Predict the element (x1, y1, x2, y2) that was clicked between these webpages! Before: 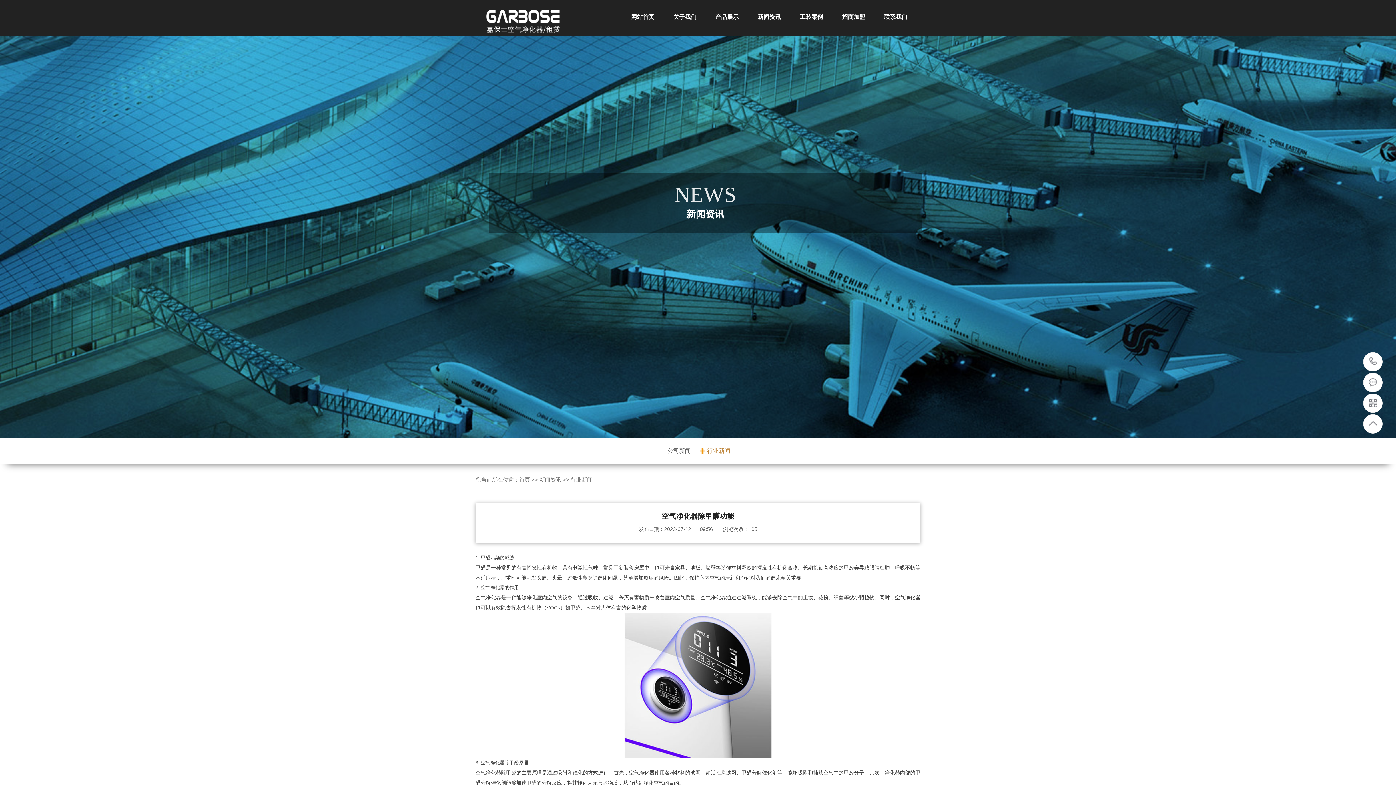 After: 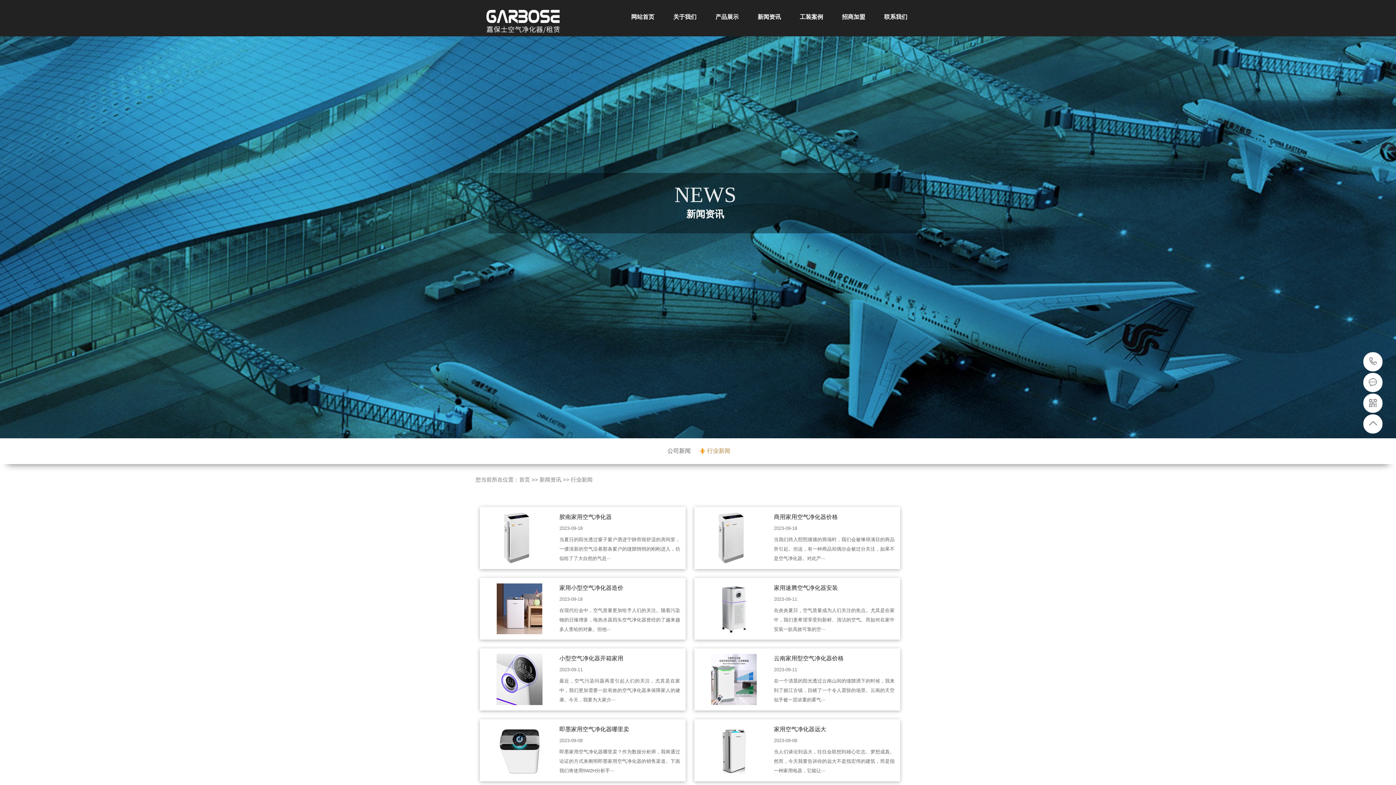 Action: label: 行业新闻 bbox: (570, 476, 592, 482)